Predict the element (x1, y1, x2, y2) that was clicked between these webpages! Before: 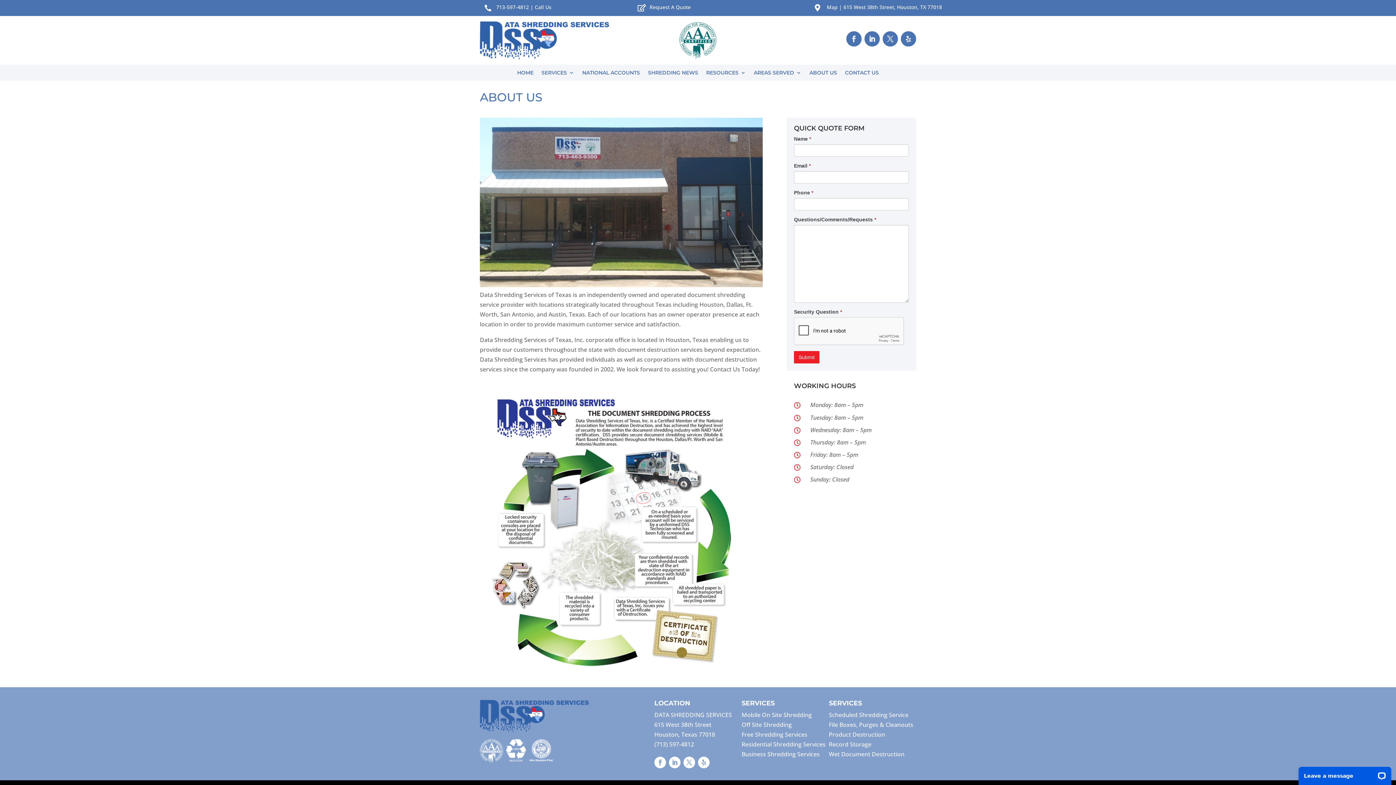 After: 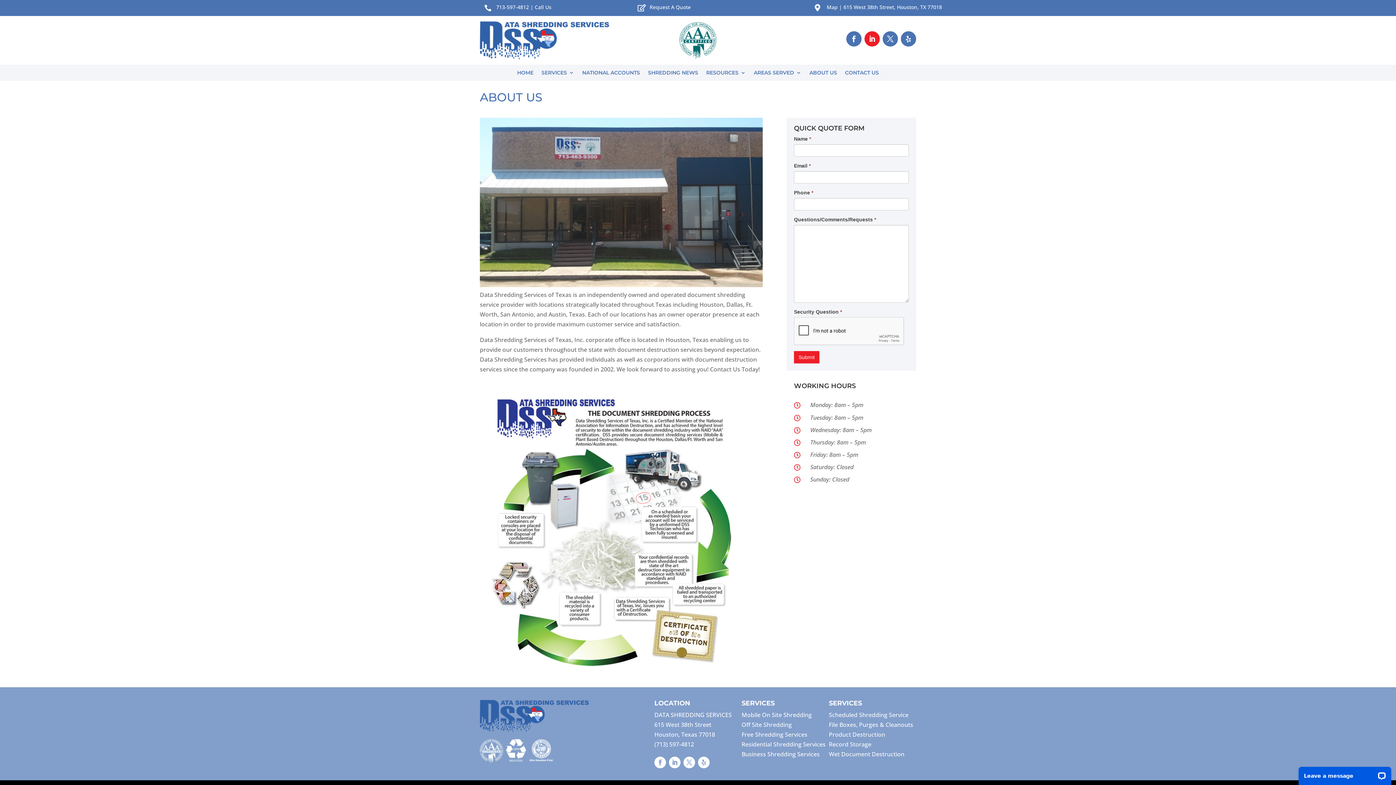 Action: bbox: (864, 31, 880, 46)